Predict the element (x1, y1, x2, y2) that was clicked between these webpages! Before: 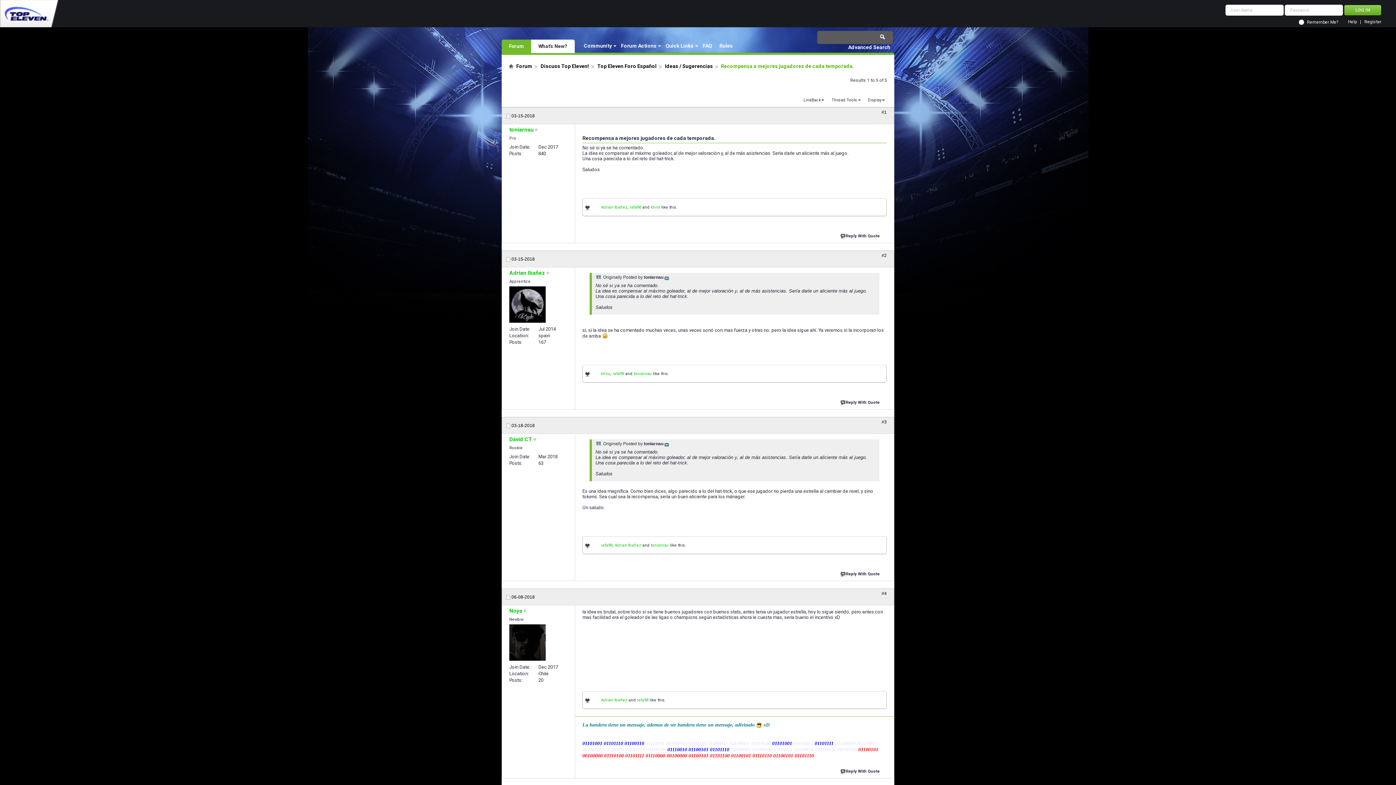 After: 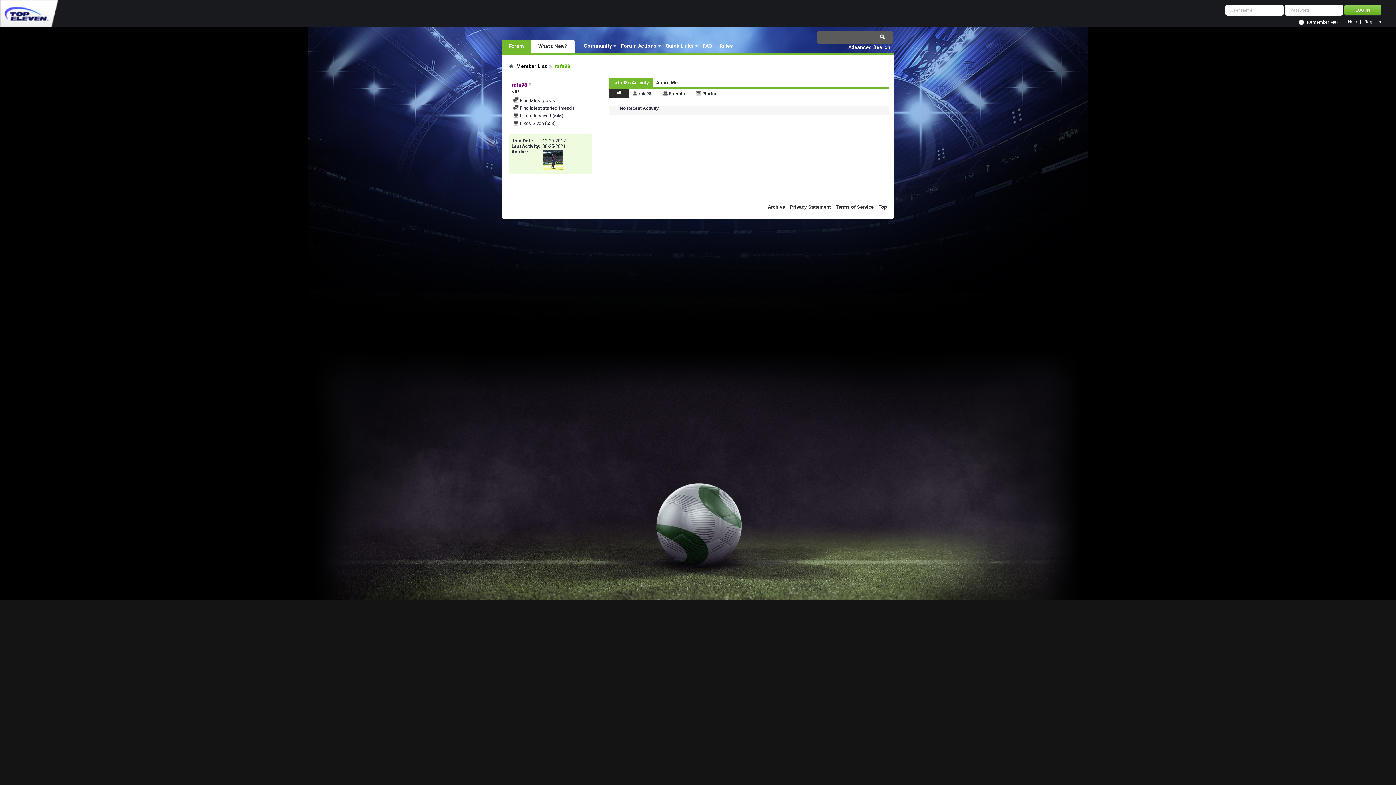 Action: bbox: (629, 205, 641, 209) label: rafa98